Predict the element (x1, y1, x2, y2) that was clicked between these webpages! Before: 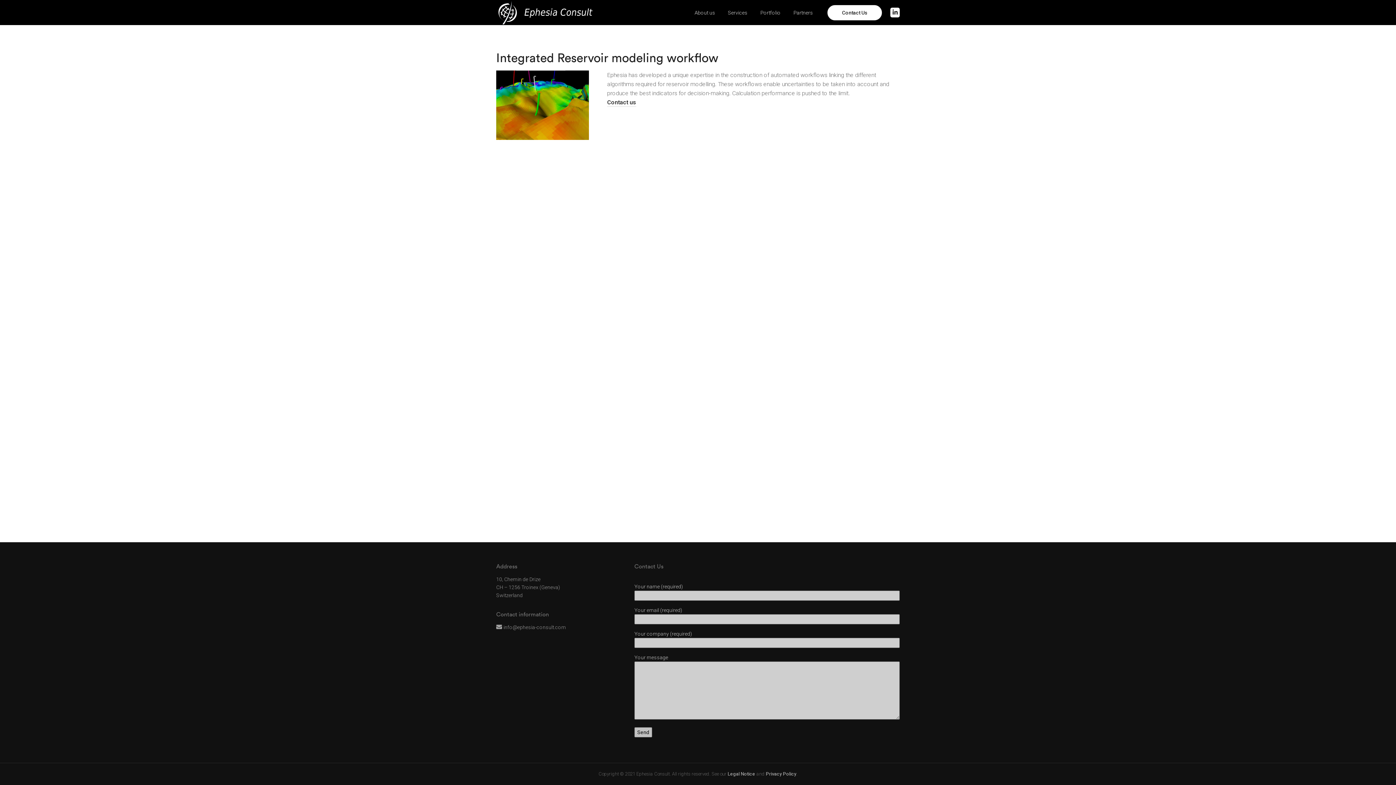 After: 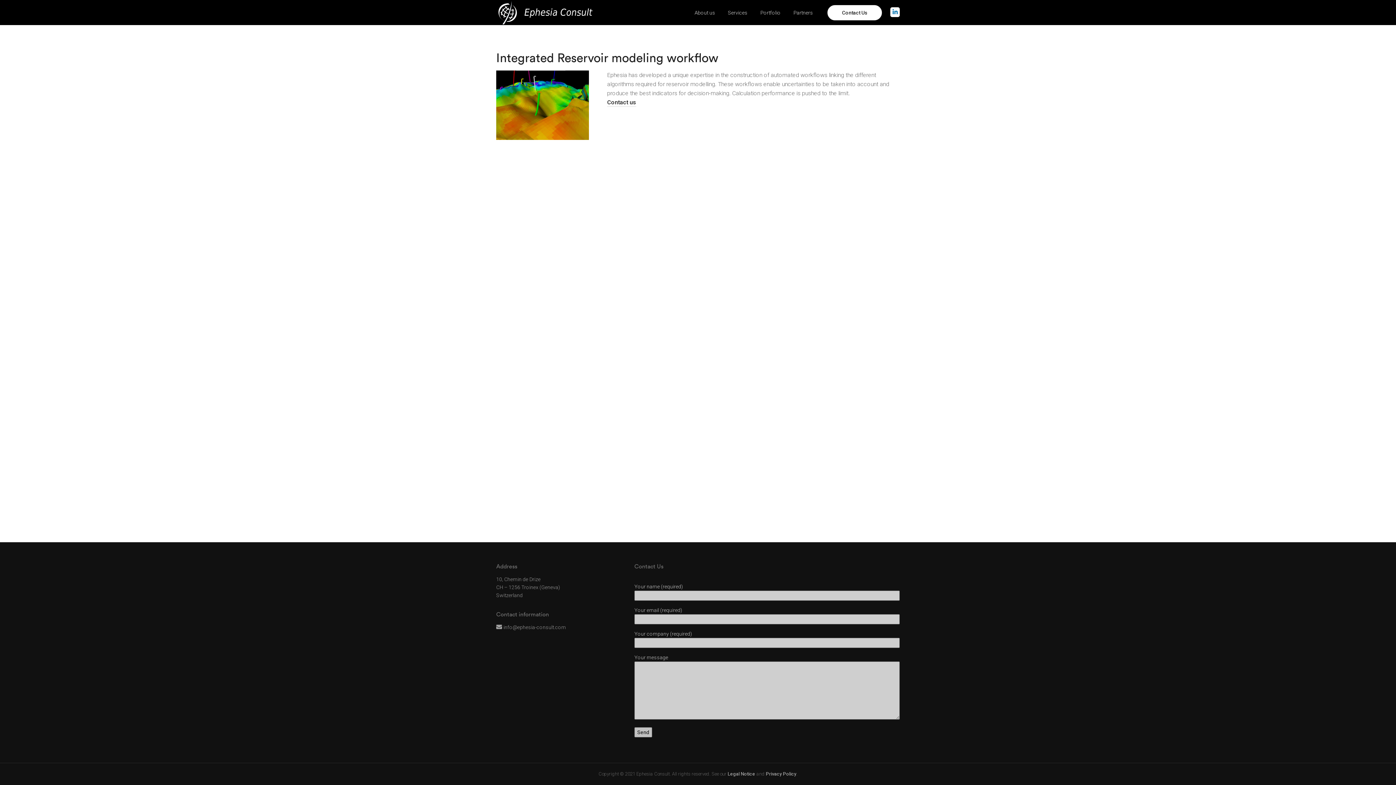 Action: bbox: (890, 7, 900, 17)